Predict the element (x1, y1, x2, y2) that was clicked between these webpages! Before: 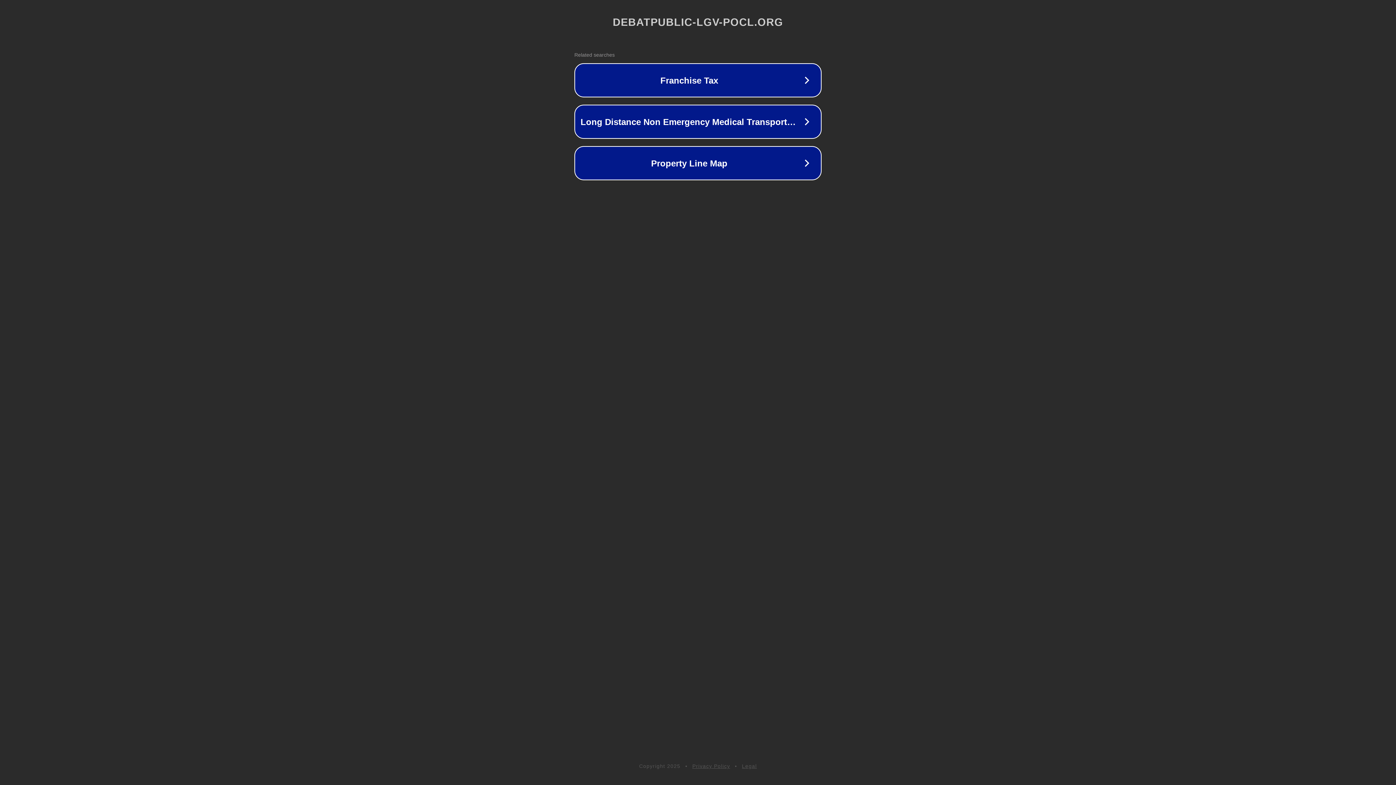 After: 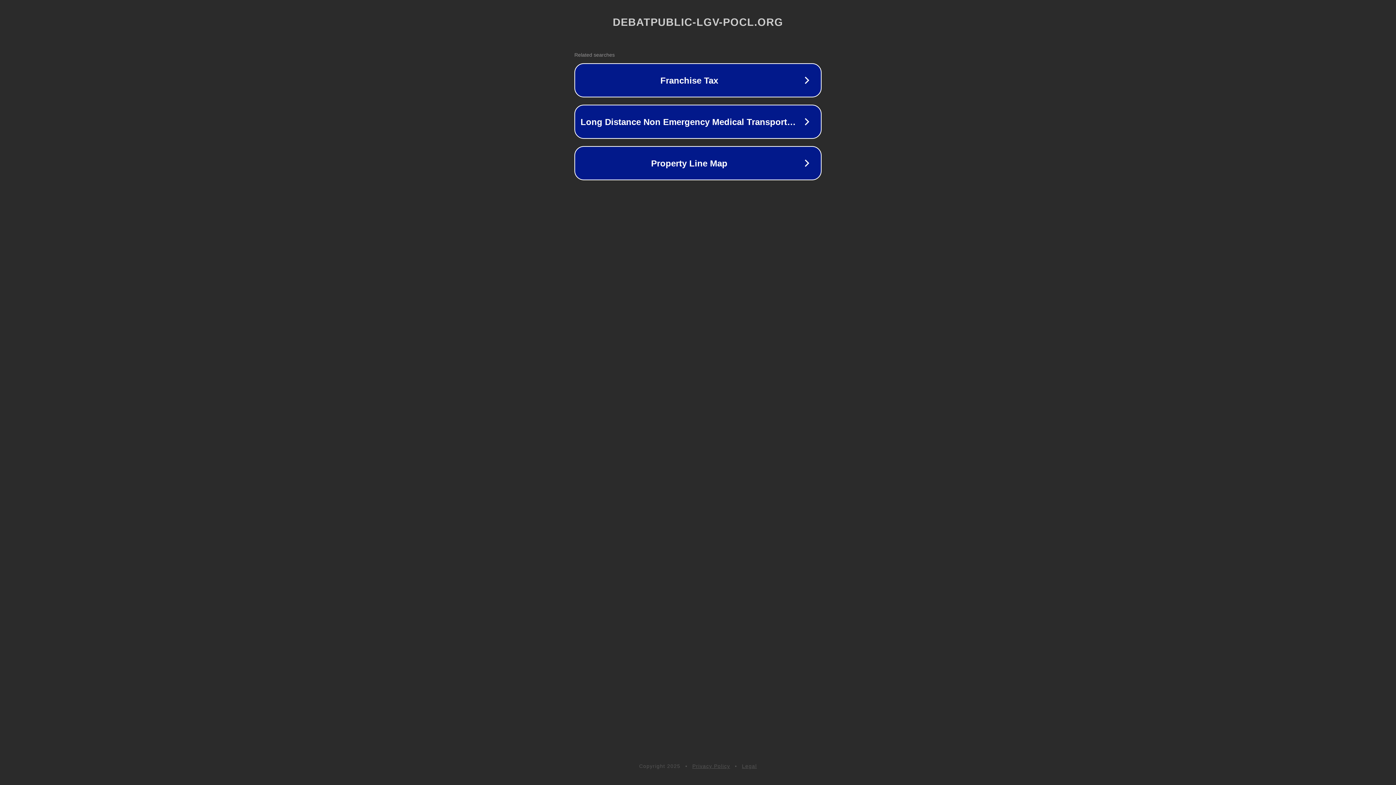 Action: bbox: (692, 763, 730, 769) label: Privacy Policy